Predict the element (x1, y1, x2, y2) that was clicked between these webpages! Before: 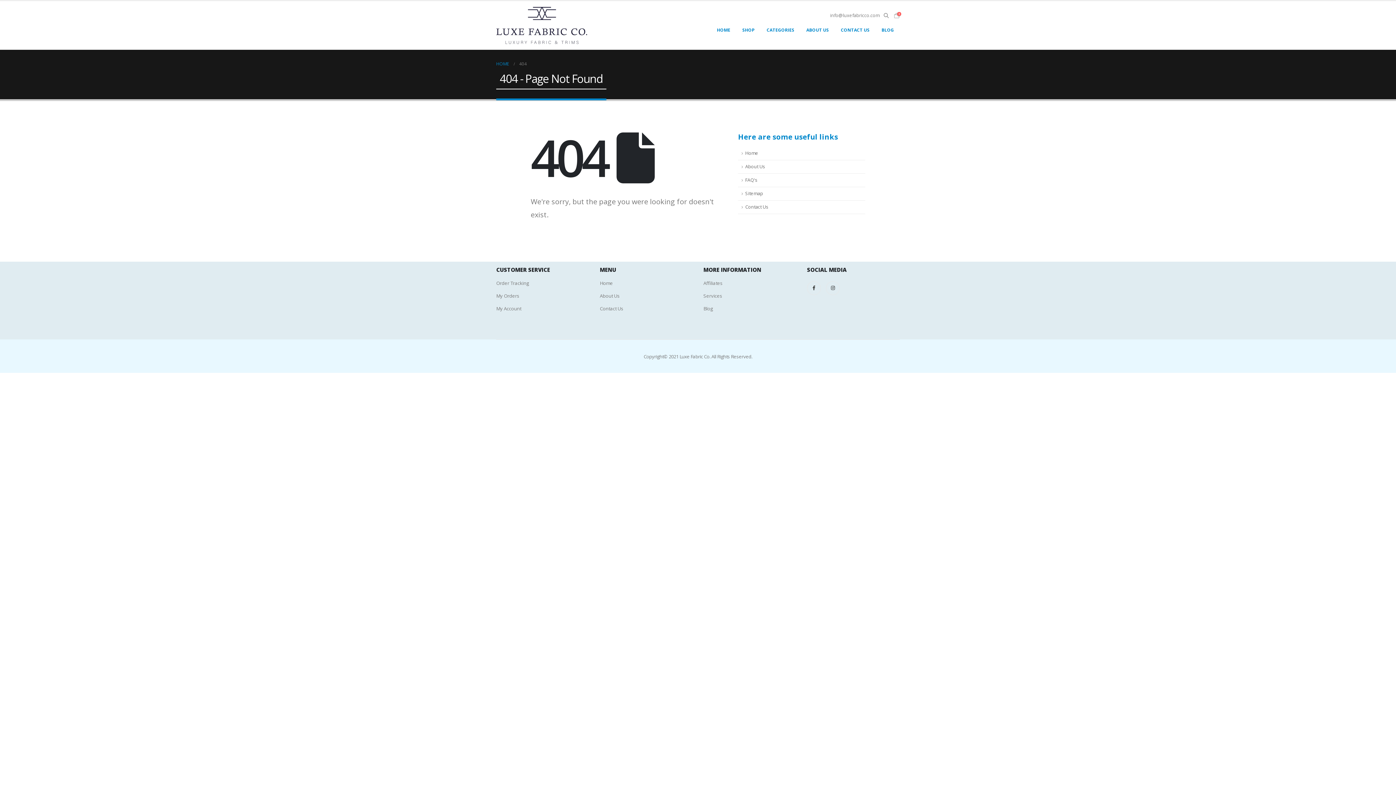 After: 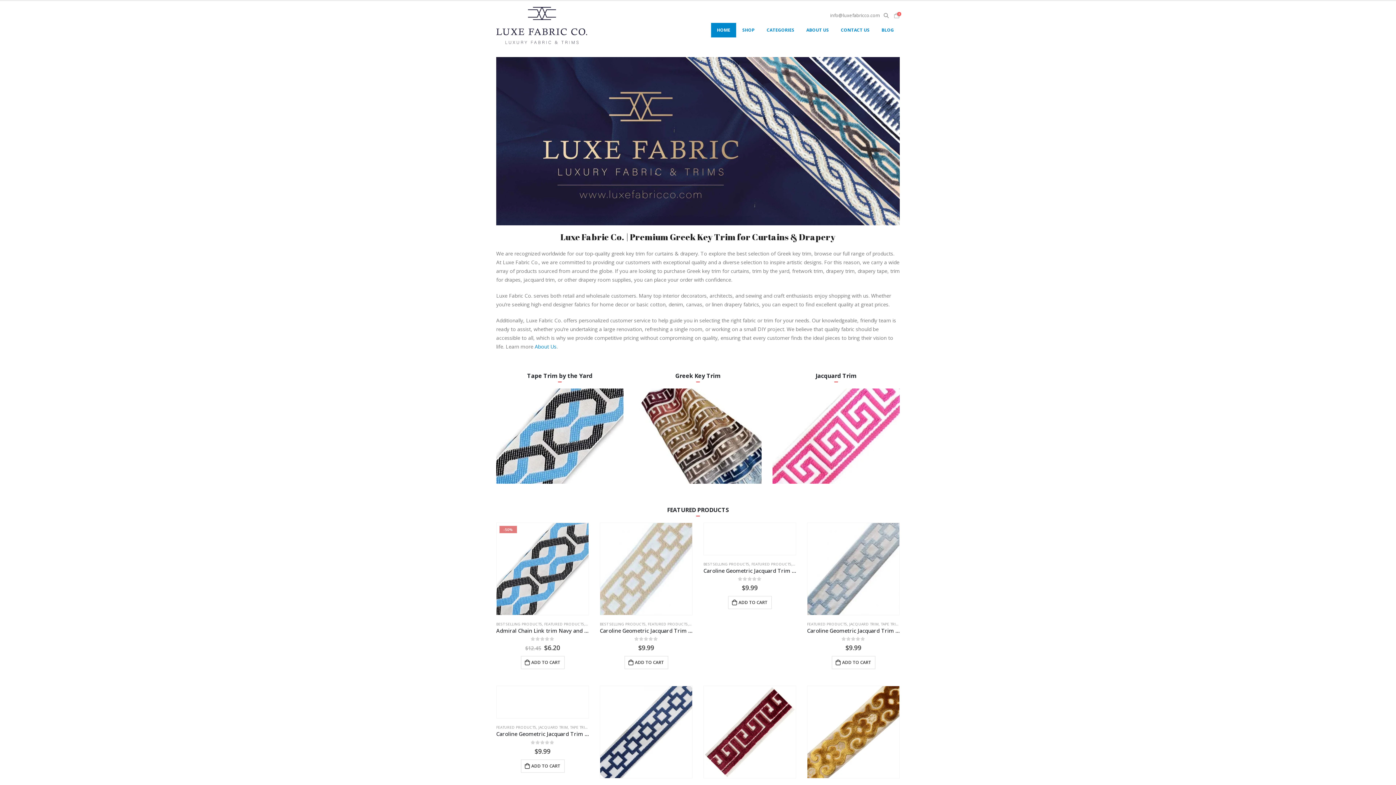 Action: bbox: (876, 23, 900, 37) label: BLOG